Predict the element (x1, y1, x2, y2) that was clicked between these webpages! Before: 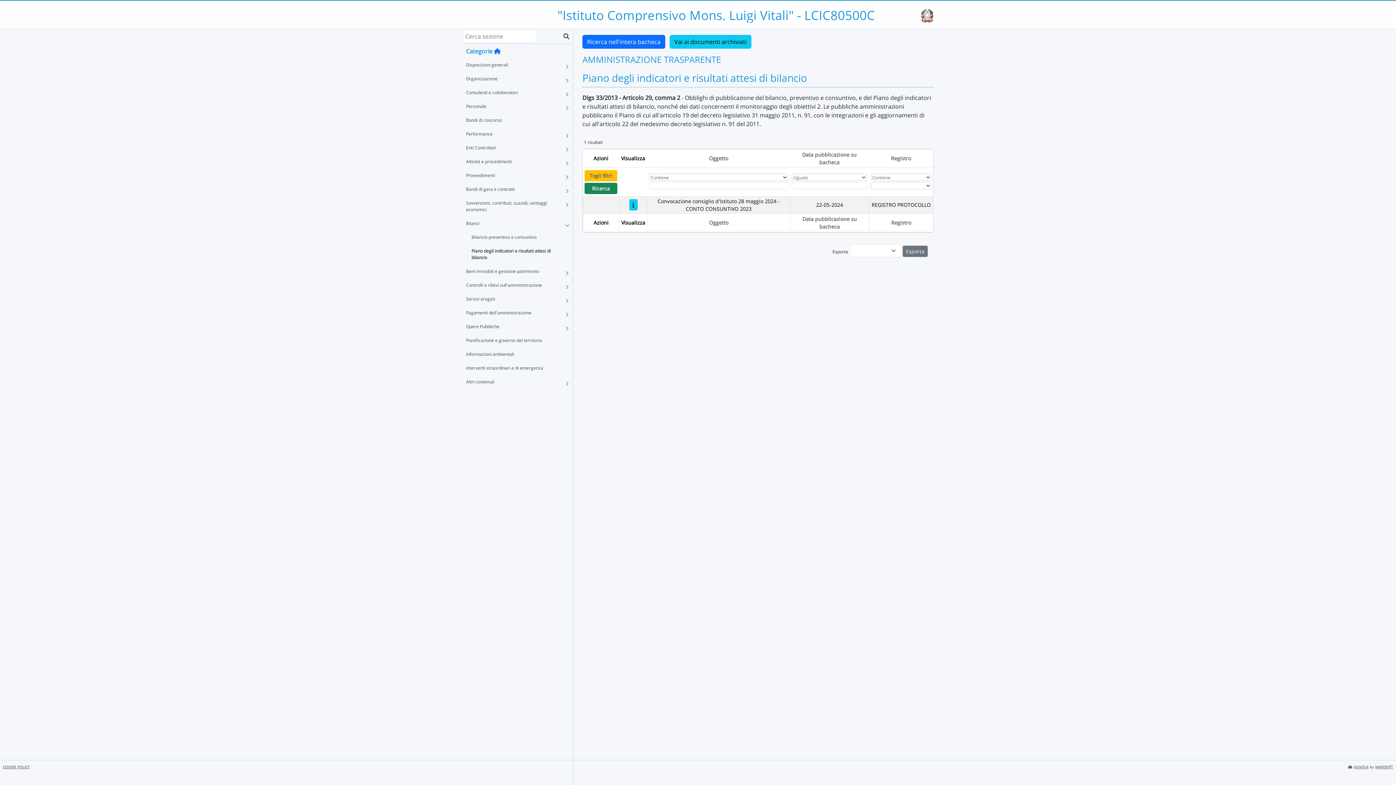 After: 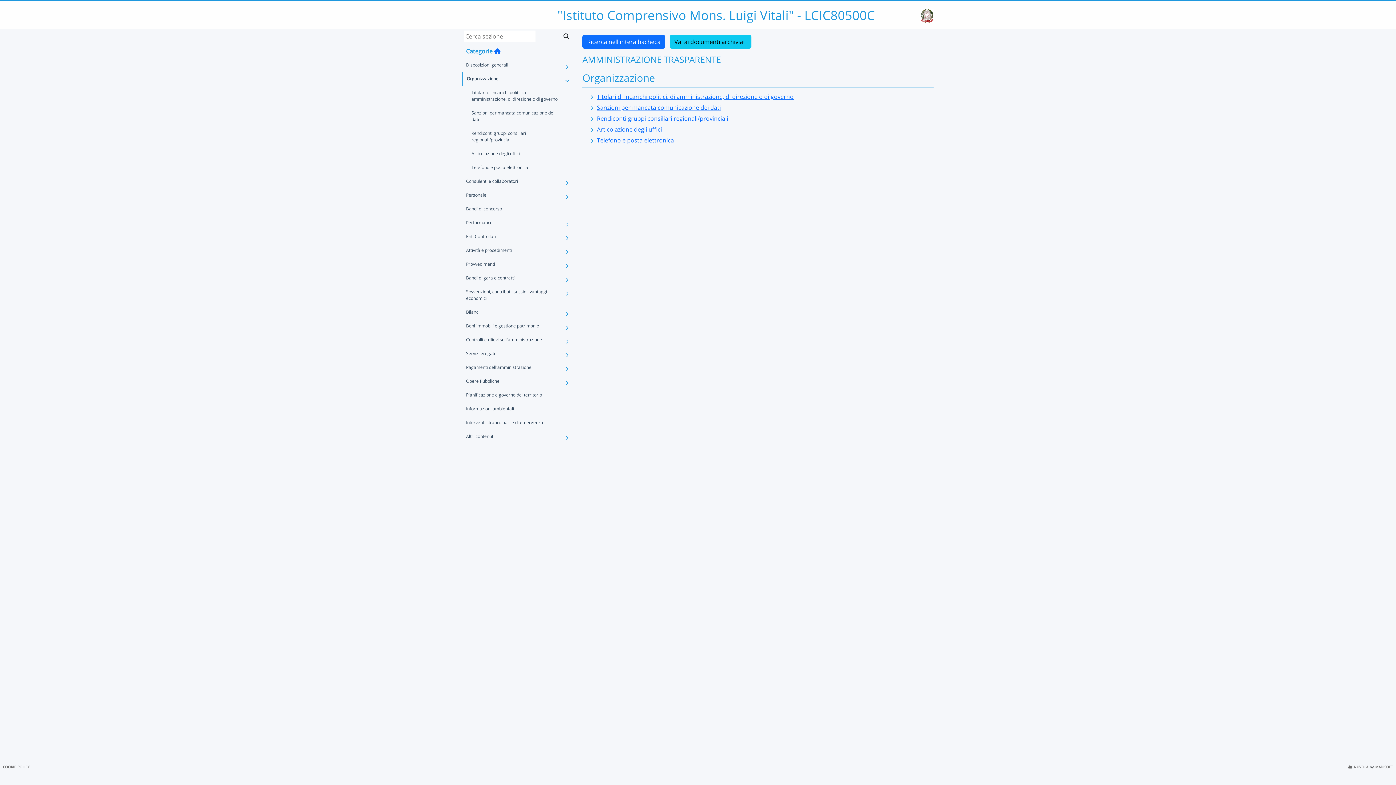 Action: label: Organizzazione bbox: (462, 72, 562, 85)